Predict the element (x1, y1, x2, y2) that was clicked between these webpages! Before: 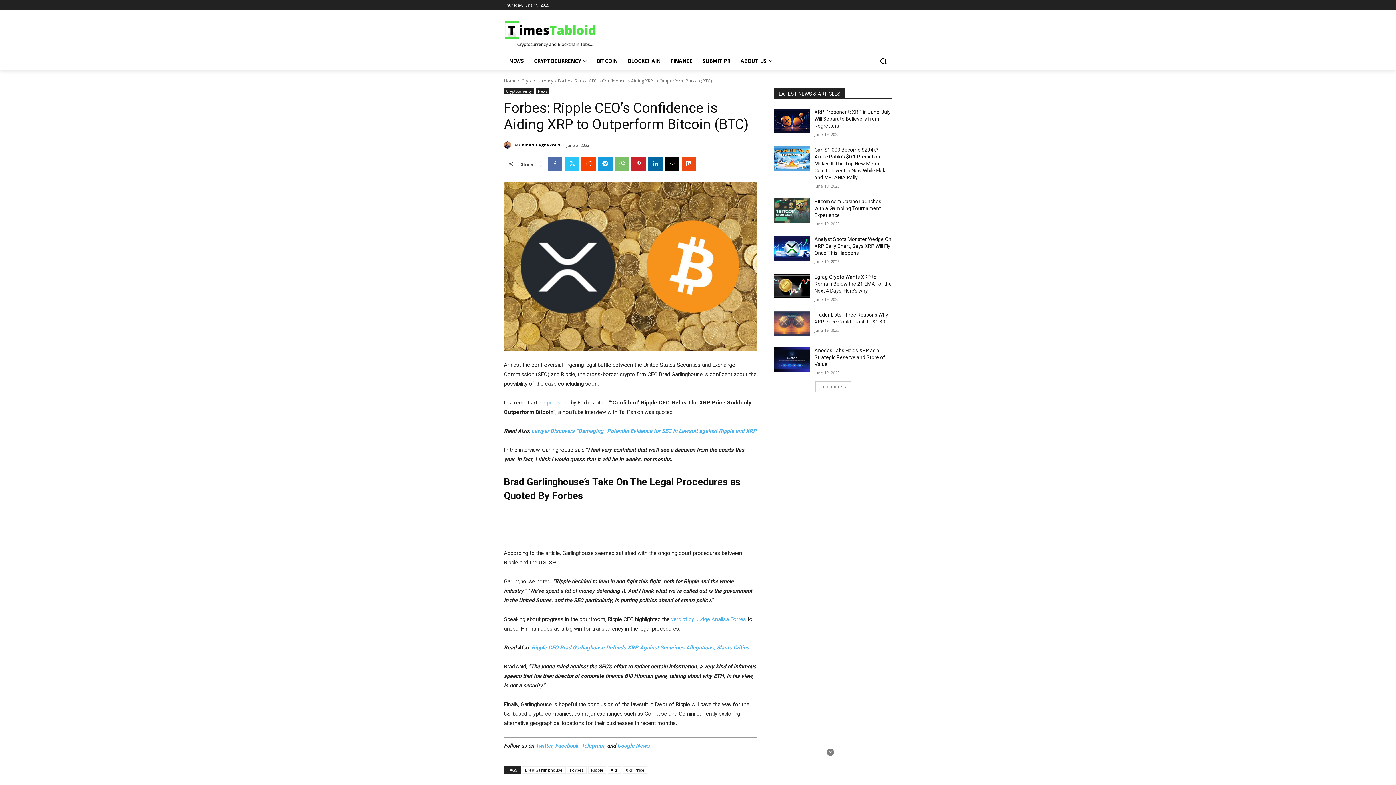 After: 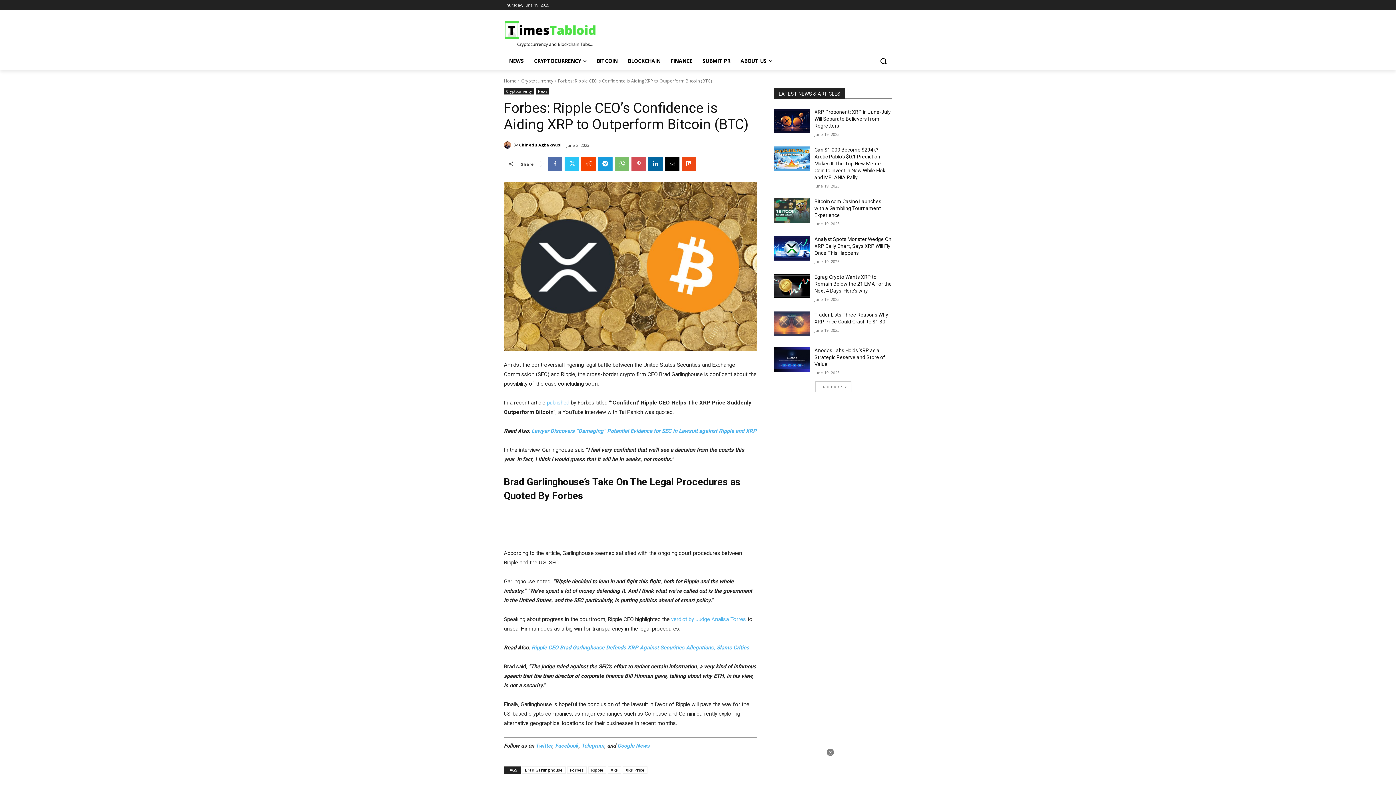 Action: bbox: (631, 156, 646, 171)